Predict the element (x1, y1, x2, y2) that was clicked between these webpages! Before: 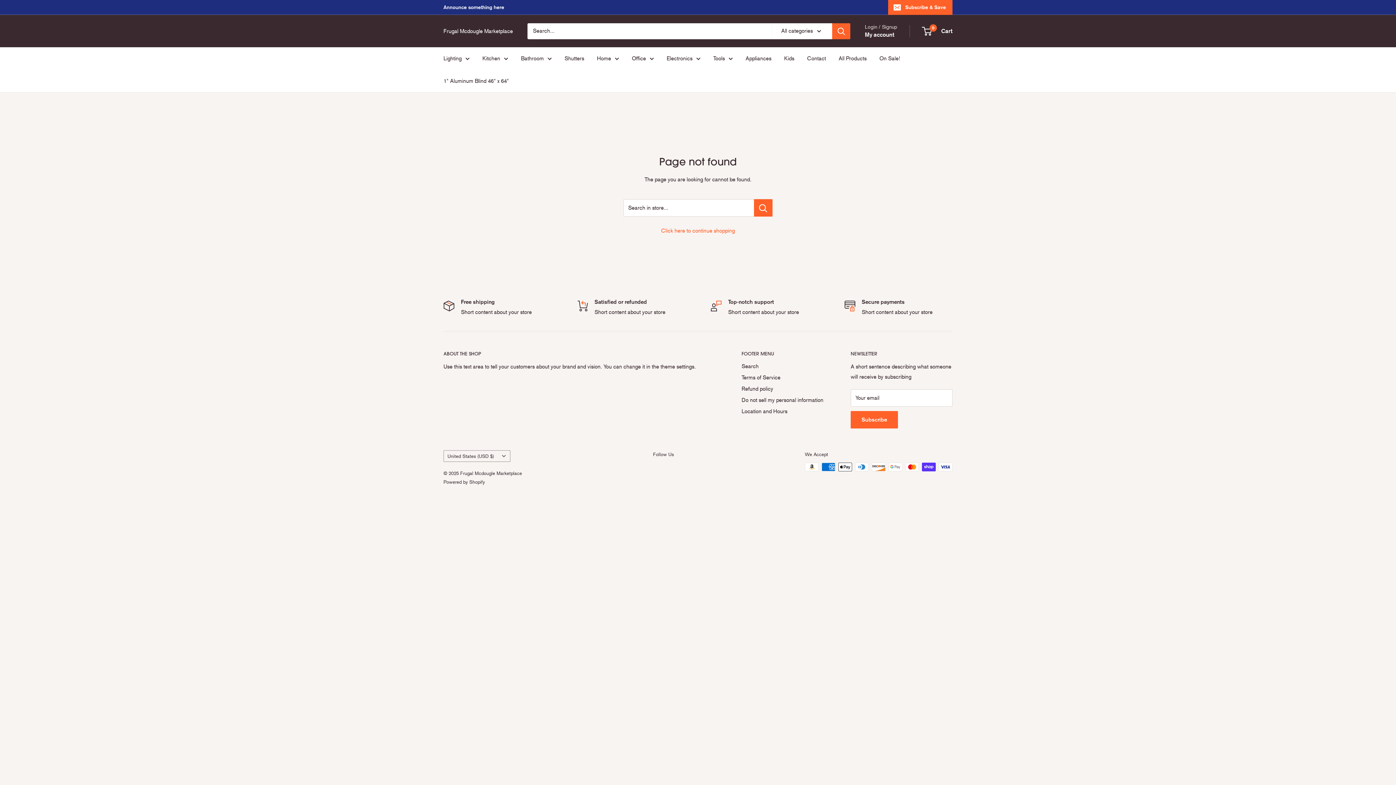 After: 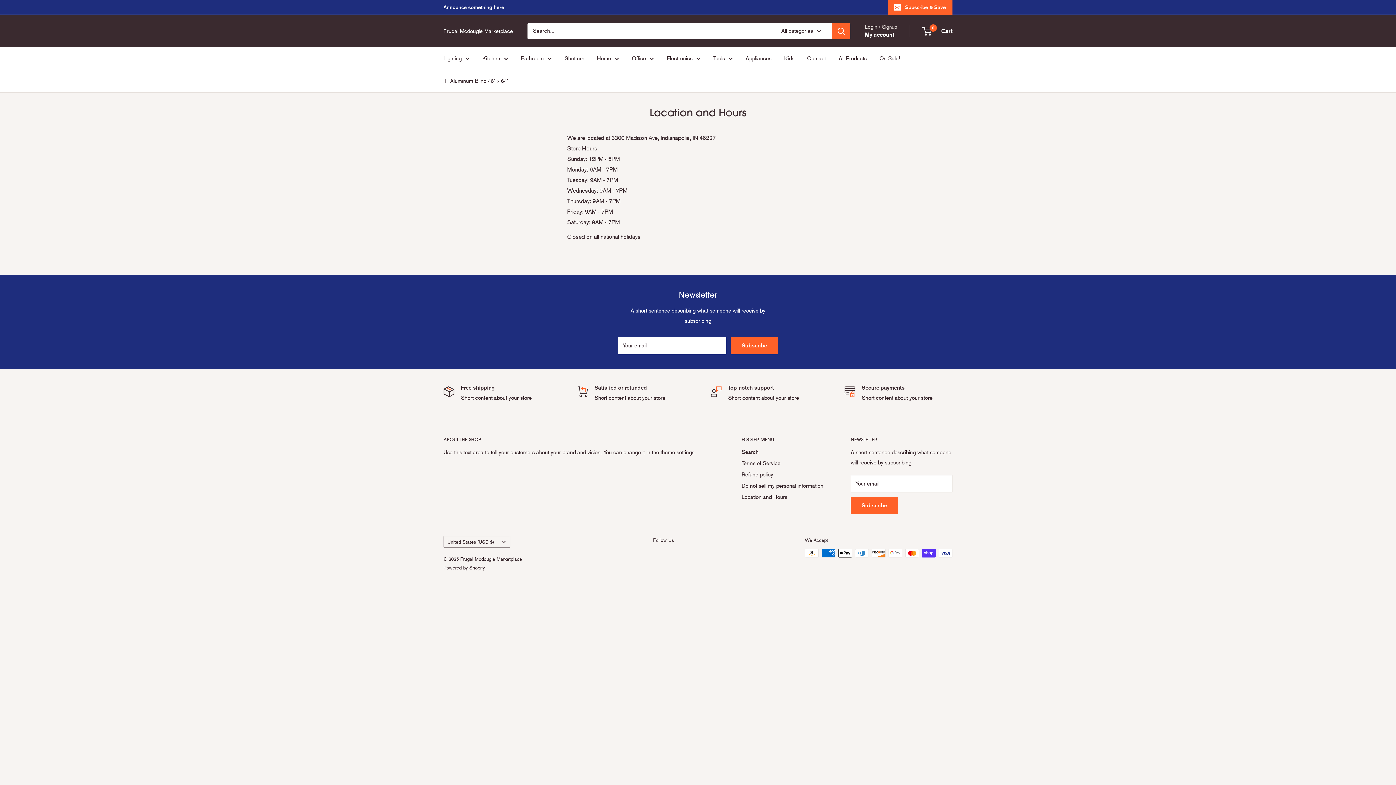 Action: bbox: (741, 406, 825, 417) label: Location and Hours